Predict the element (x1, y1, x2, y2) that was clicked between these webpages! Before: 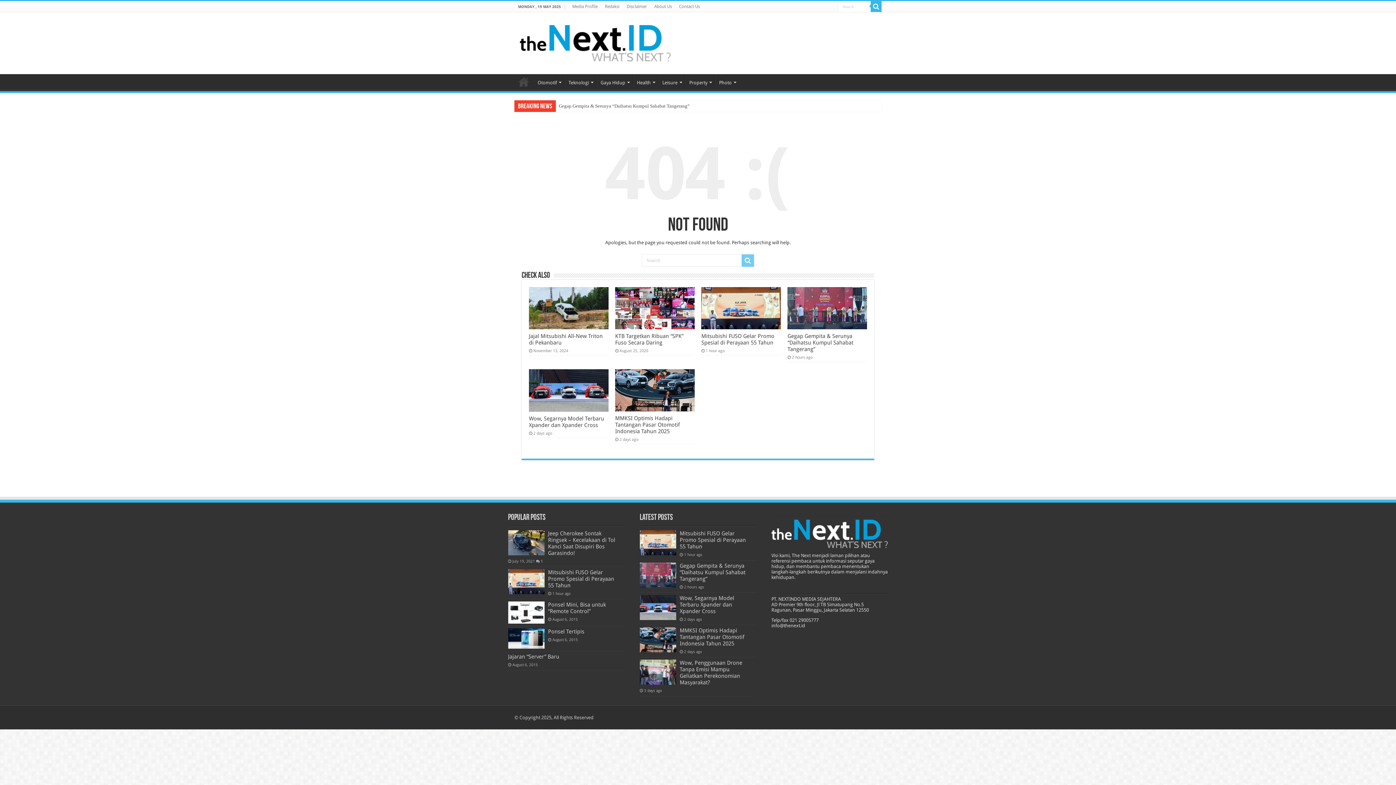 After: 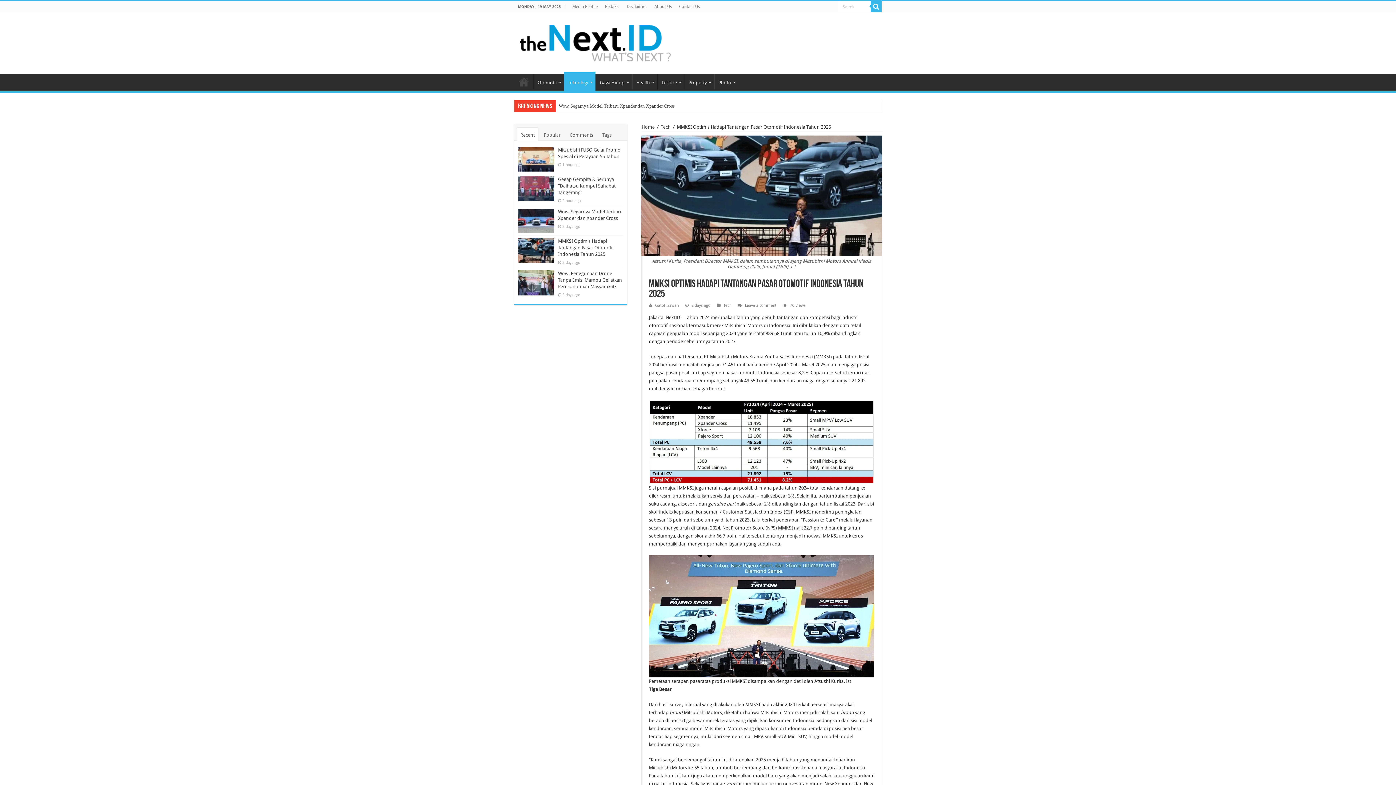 Action: bbox: (615, 369, 694, 411) label:  